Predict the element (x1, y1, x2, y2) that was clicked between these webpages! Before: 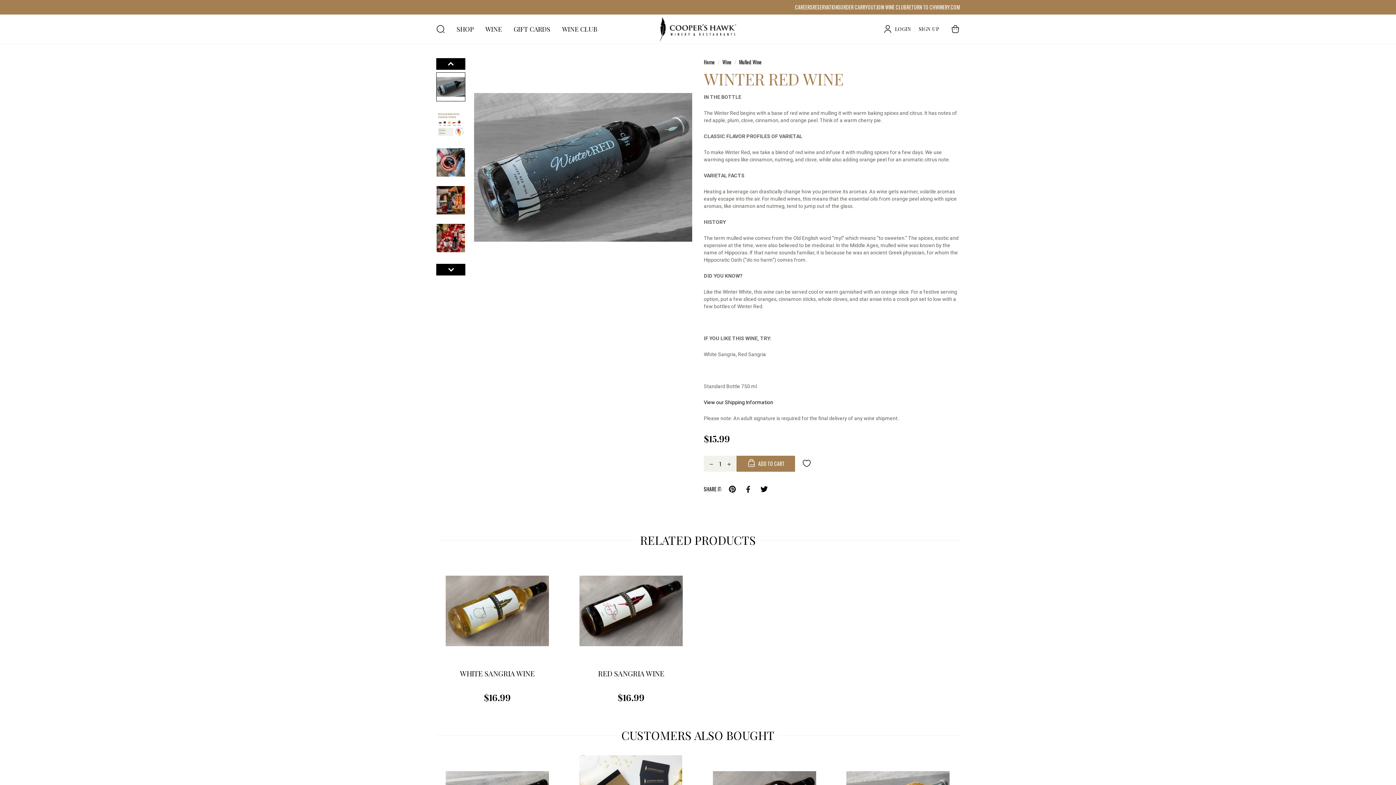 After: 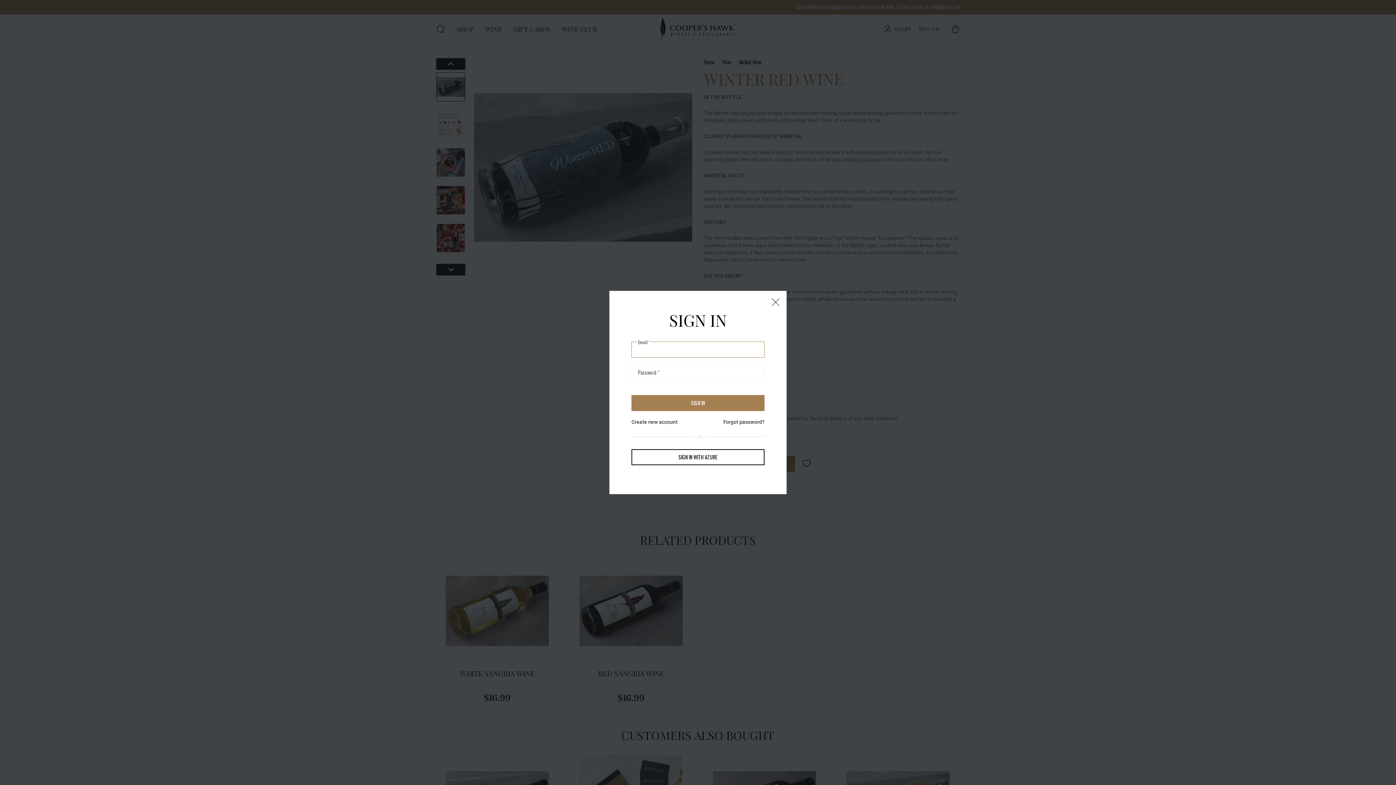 Action: label: Add to wishlist bbox: (802, 456, 811, 470)